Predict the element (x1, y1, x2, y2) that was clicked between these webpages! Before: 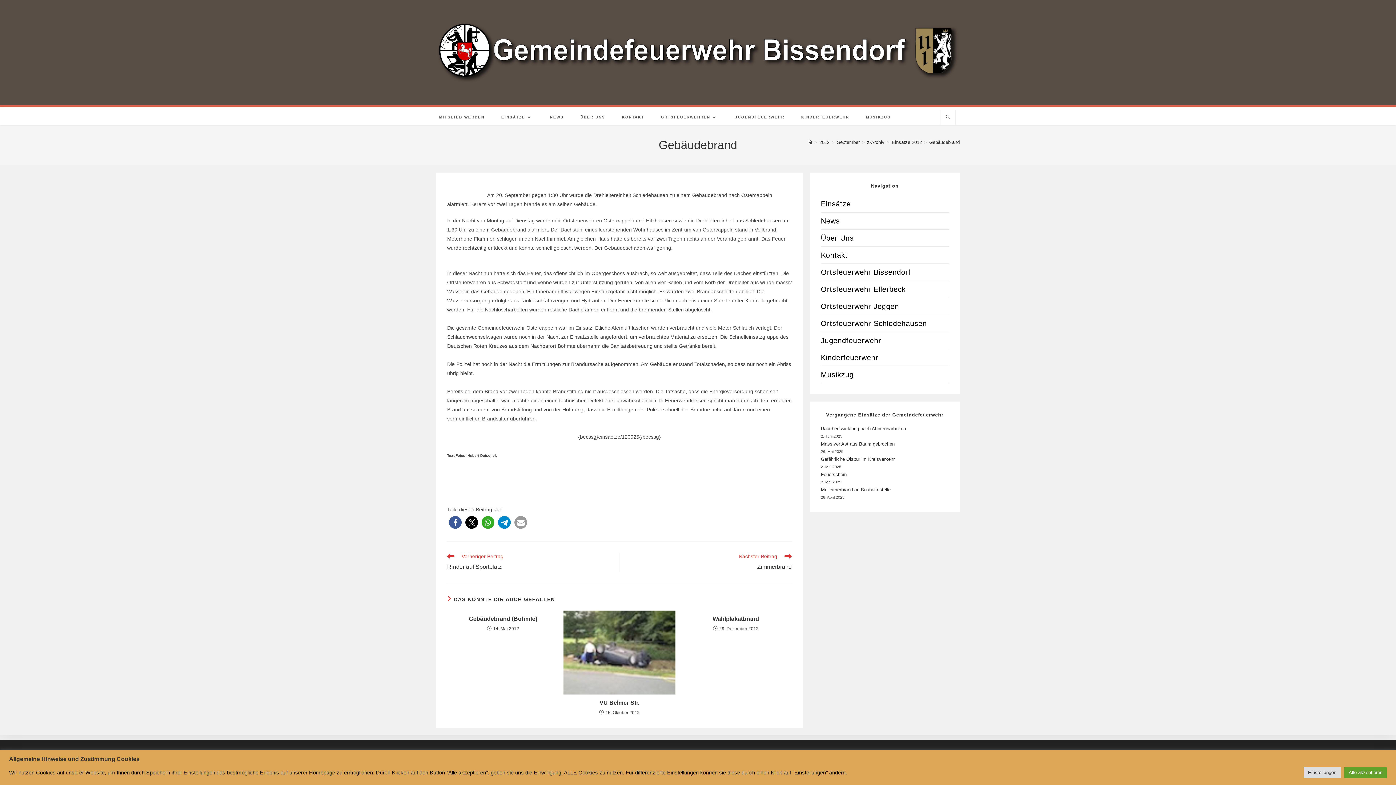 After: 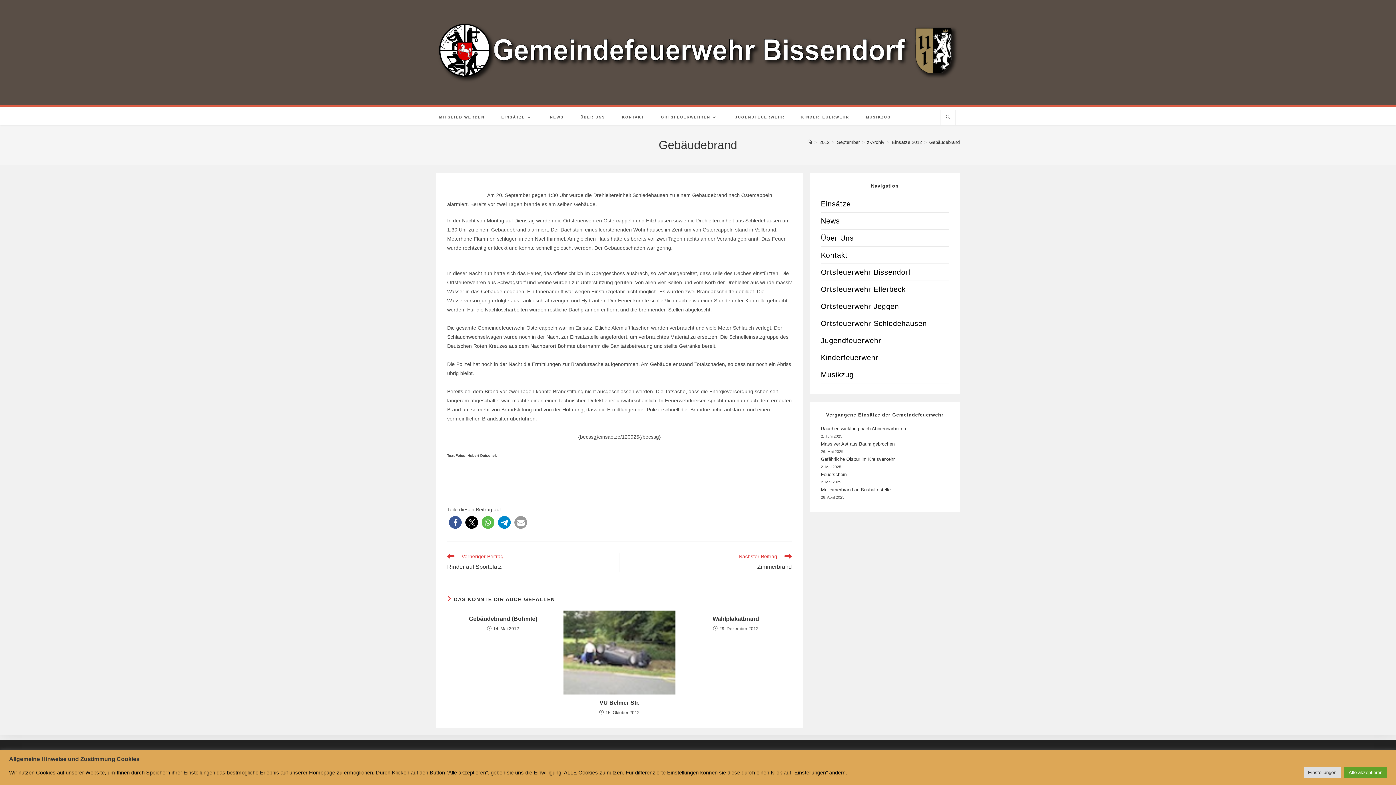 Action: label: Bei Whatsapp teilen bbox: (481, 516, 494, 529)